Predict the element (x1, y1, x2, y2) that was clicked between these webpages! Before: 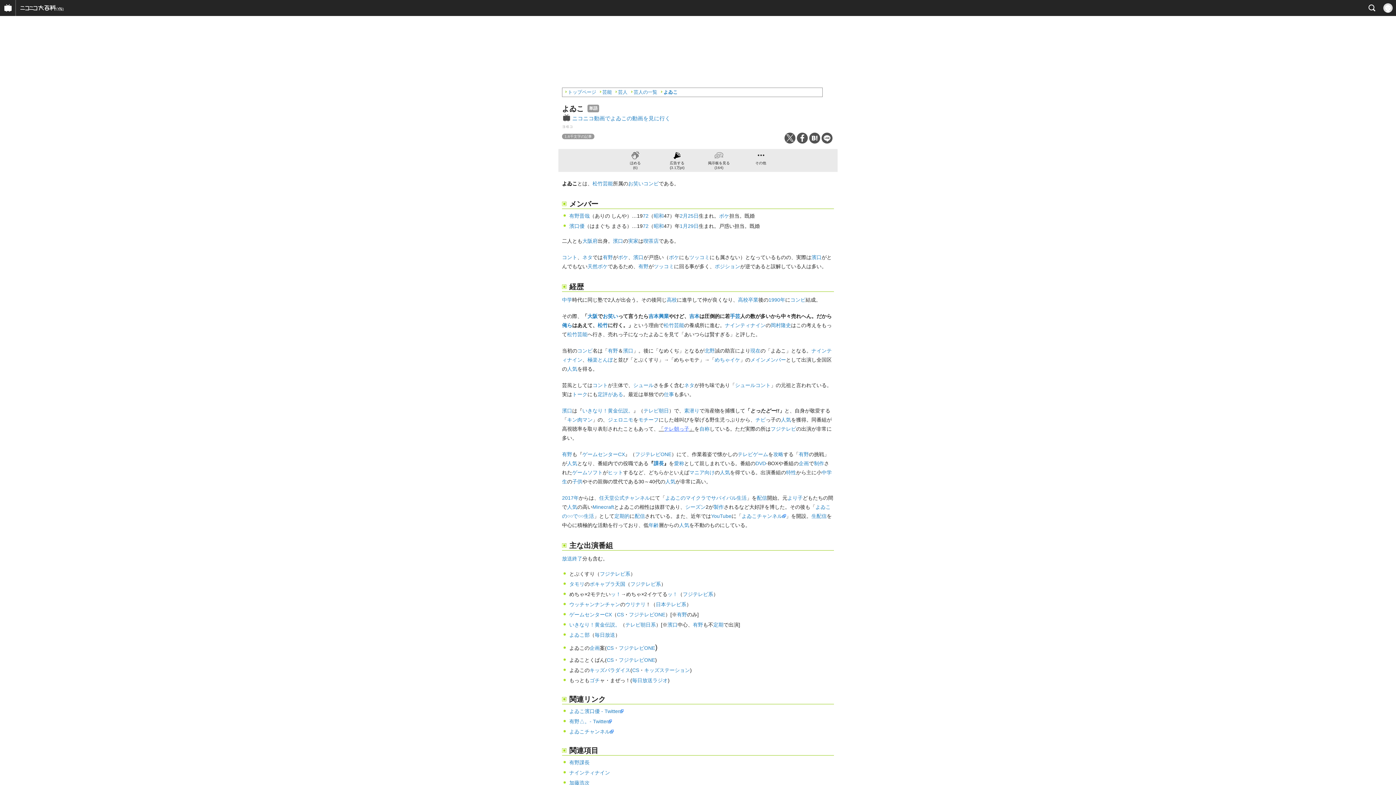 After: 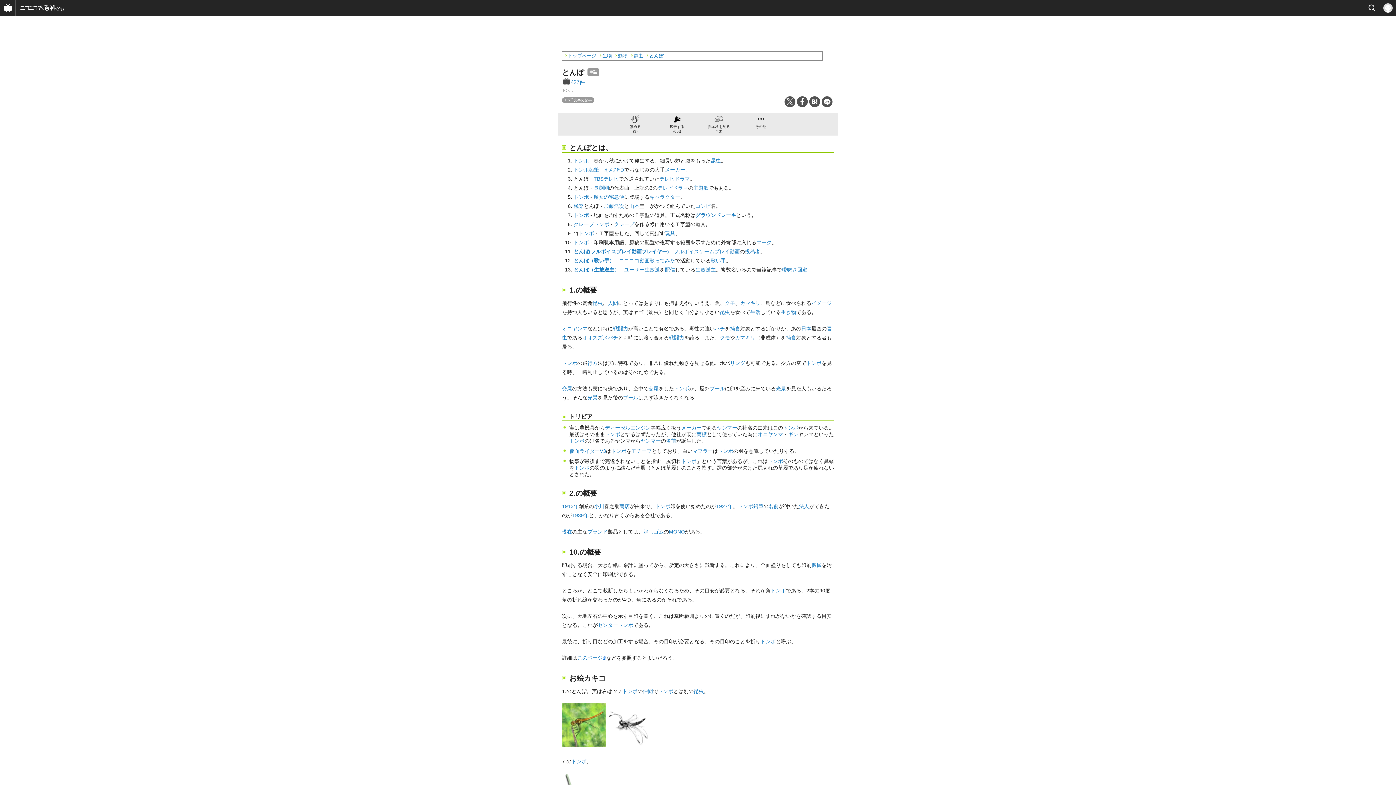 Action: bbox: (597, 357, 613, 362) label: とんぼ